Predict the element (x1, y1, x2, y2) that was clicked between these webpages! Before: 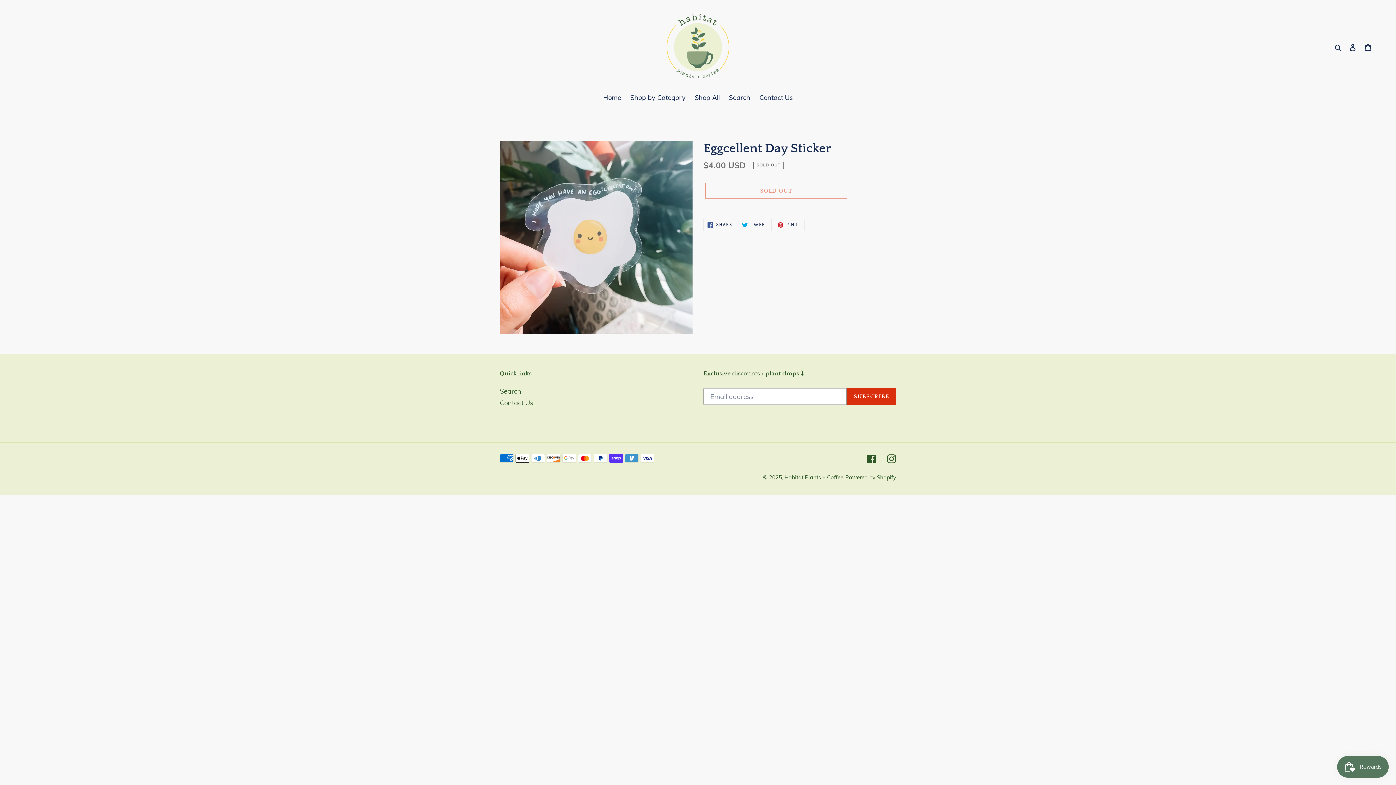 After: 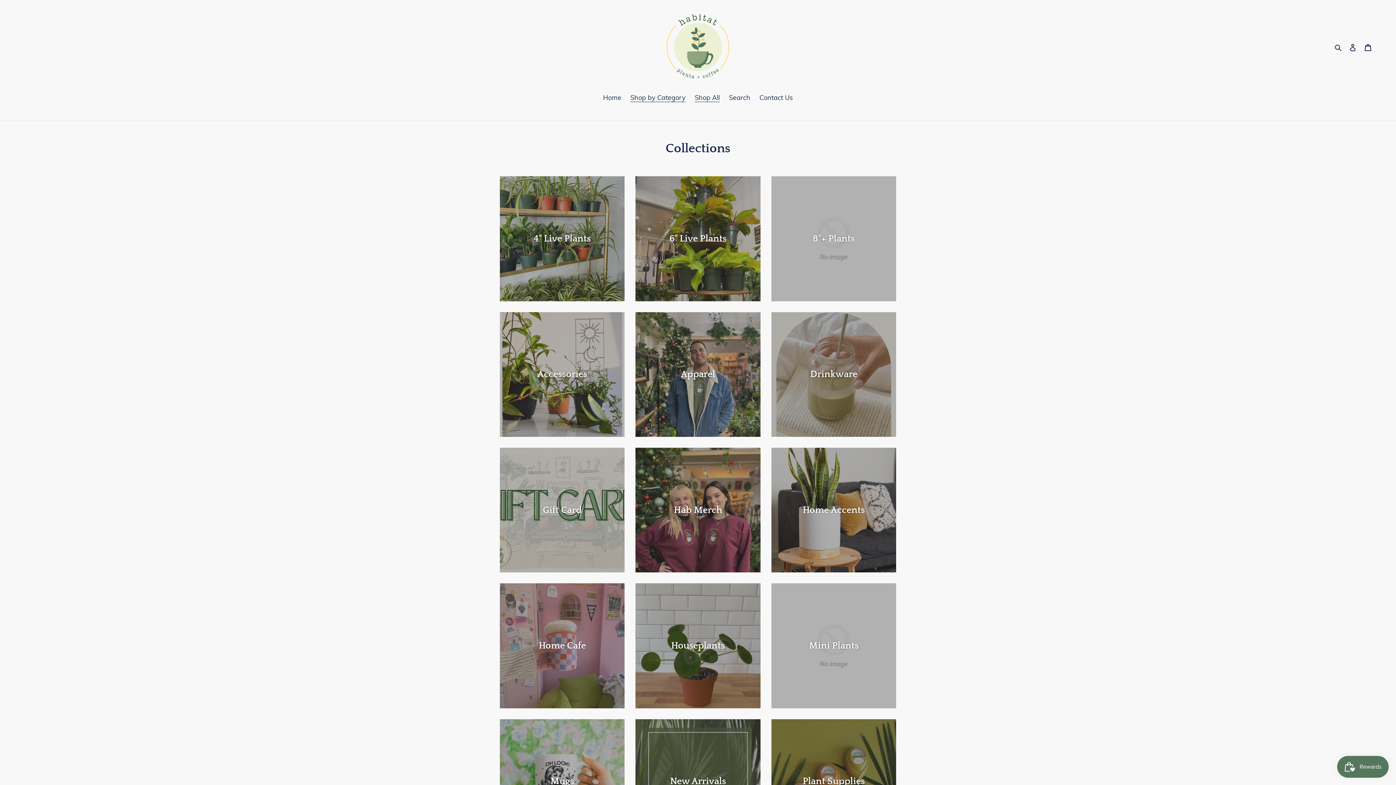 Action: bbox: (626, 92, 689, 103) label: Shop by Category